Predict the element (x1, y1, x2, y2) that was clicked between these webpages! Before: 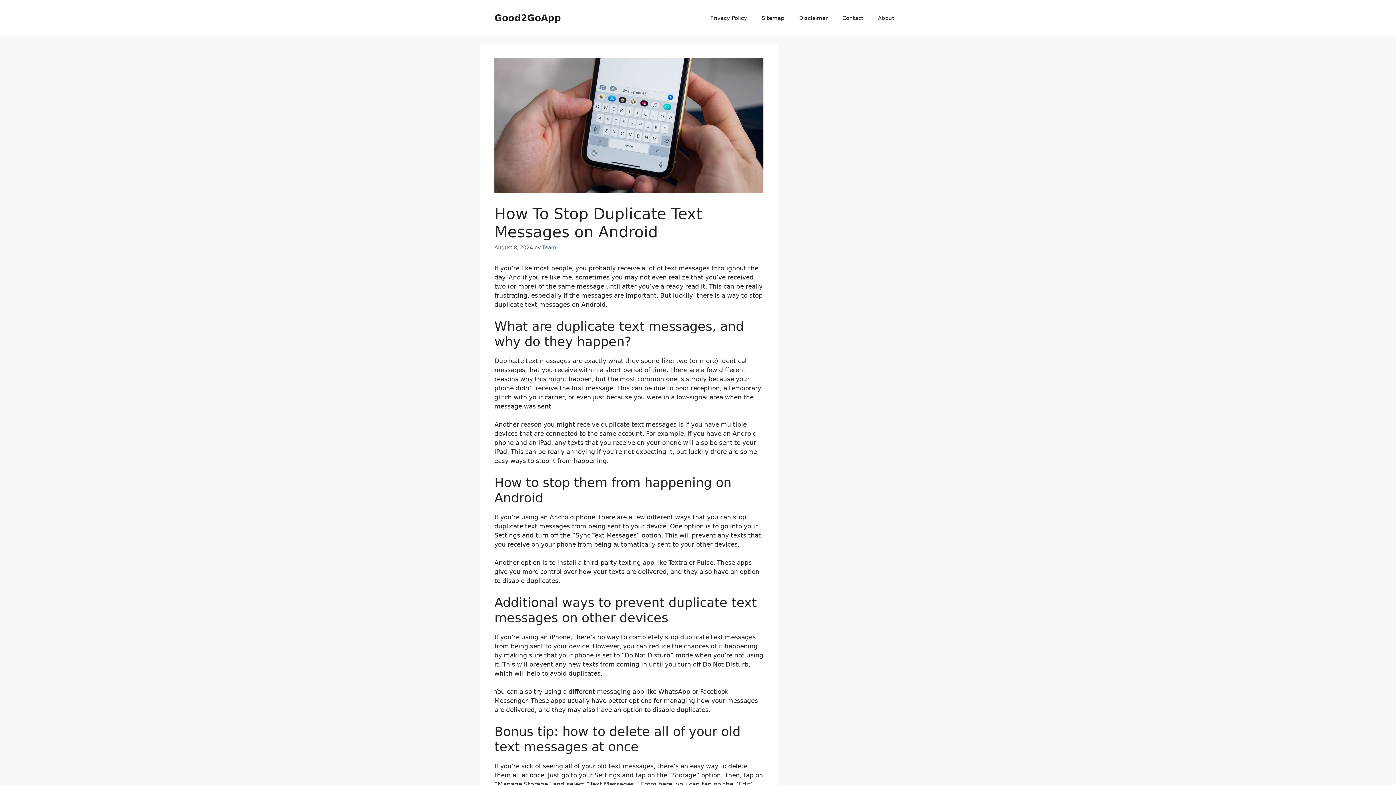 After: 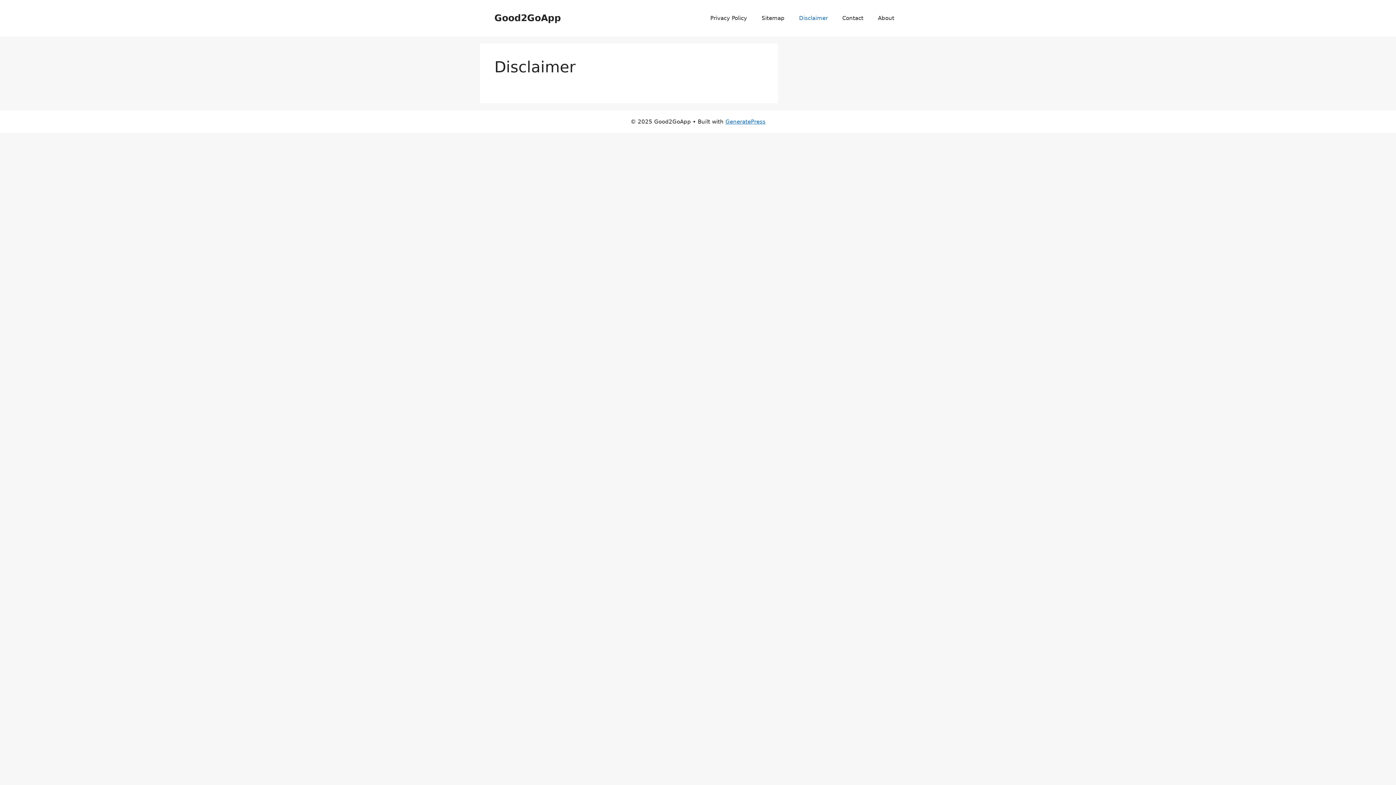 Action: bbox: (792, 7, 835, 29) label: Disclaimer